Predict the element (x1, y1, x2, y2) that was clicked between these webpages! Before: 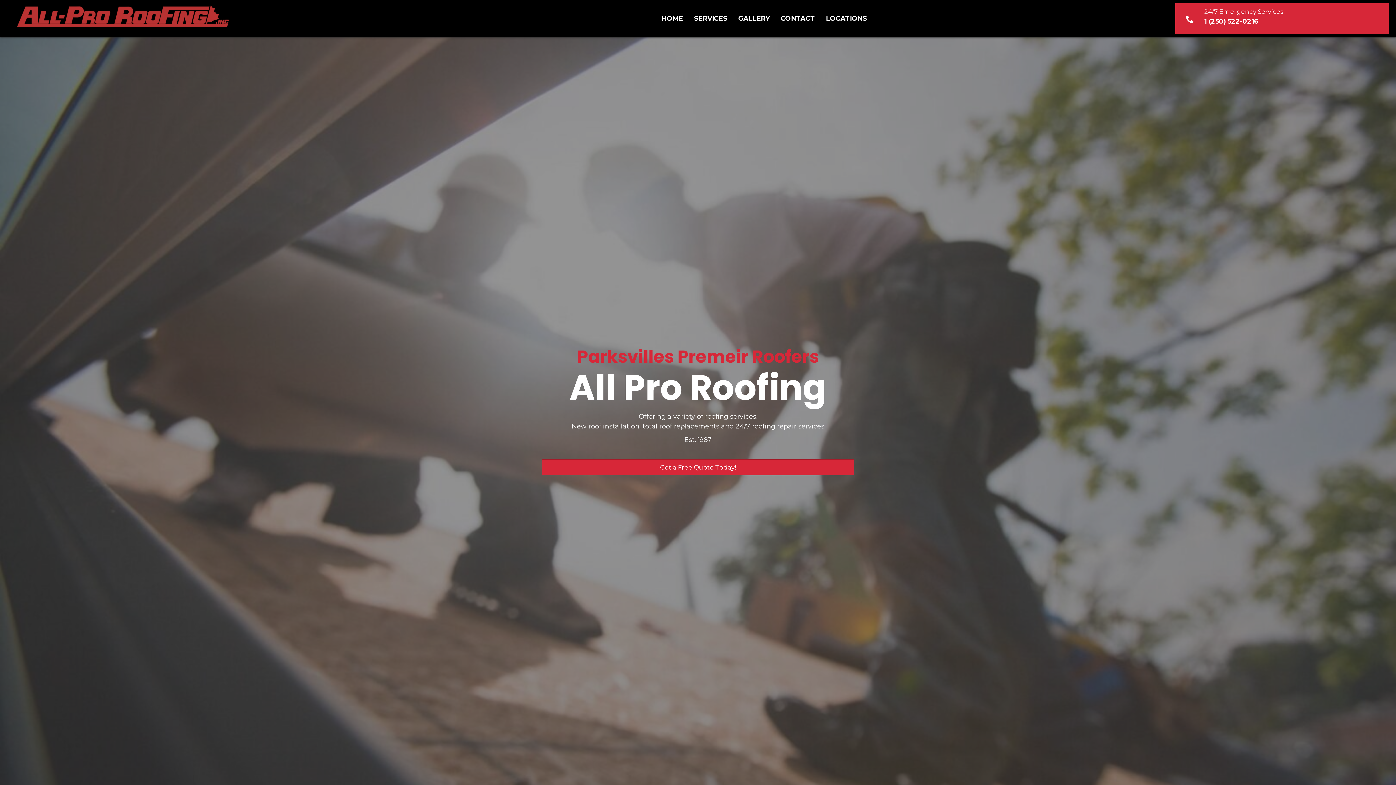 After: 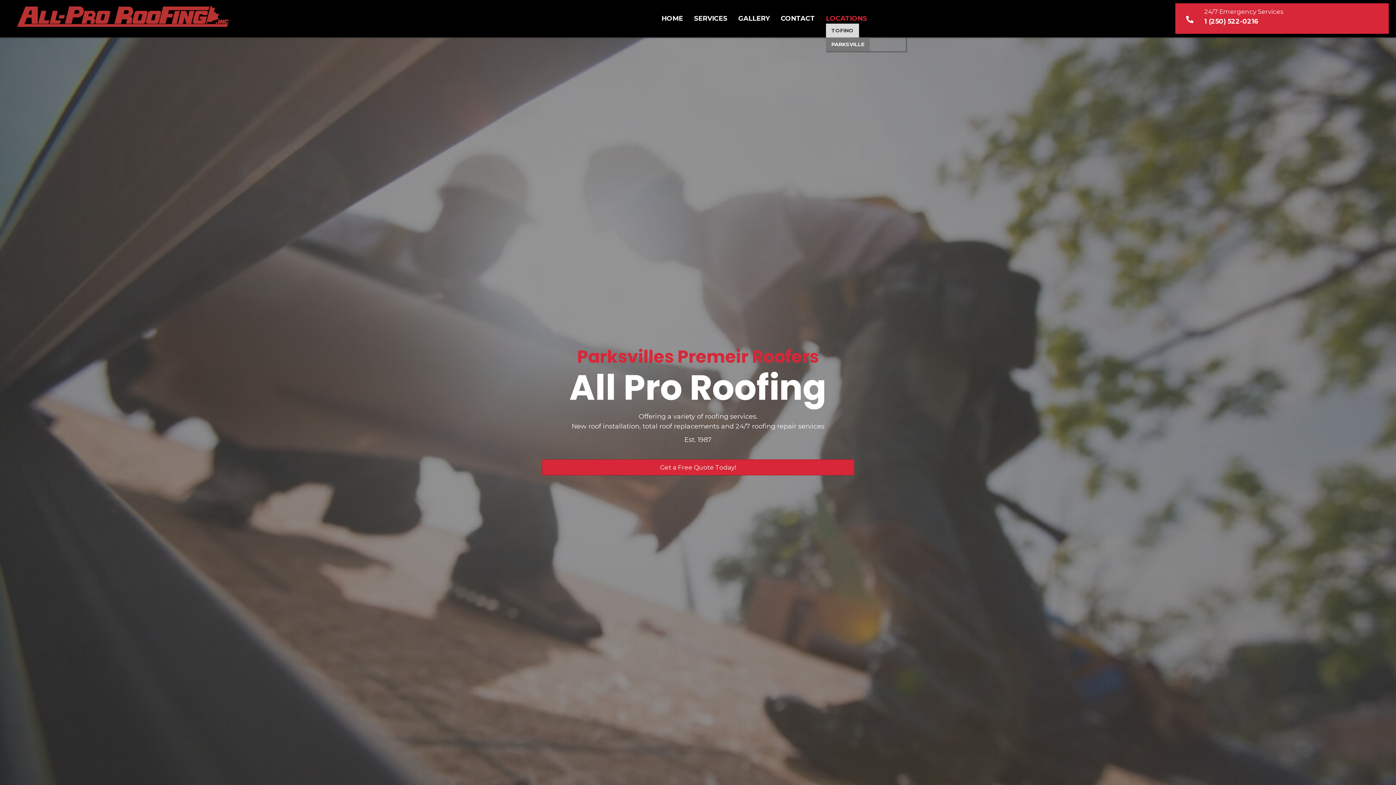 Action: label: LOCATIONS bbox: (826, 15, 867, 21)